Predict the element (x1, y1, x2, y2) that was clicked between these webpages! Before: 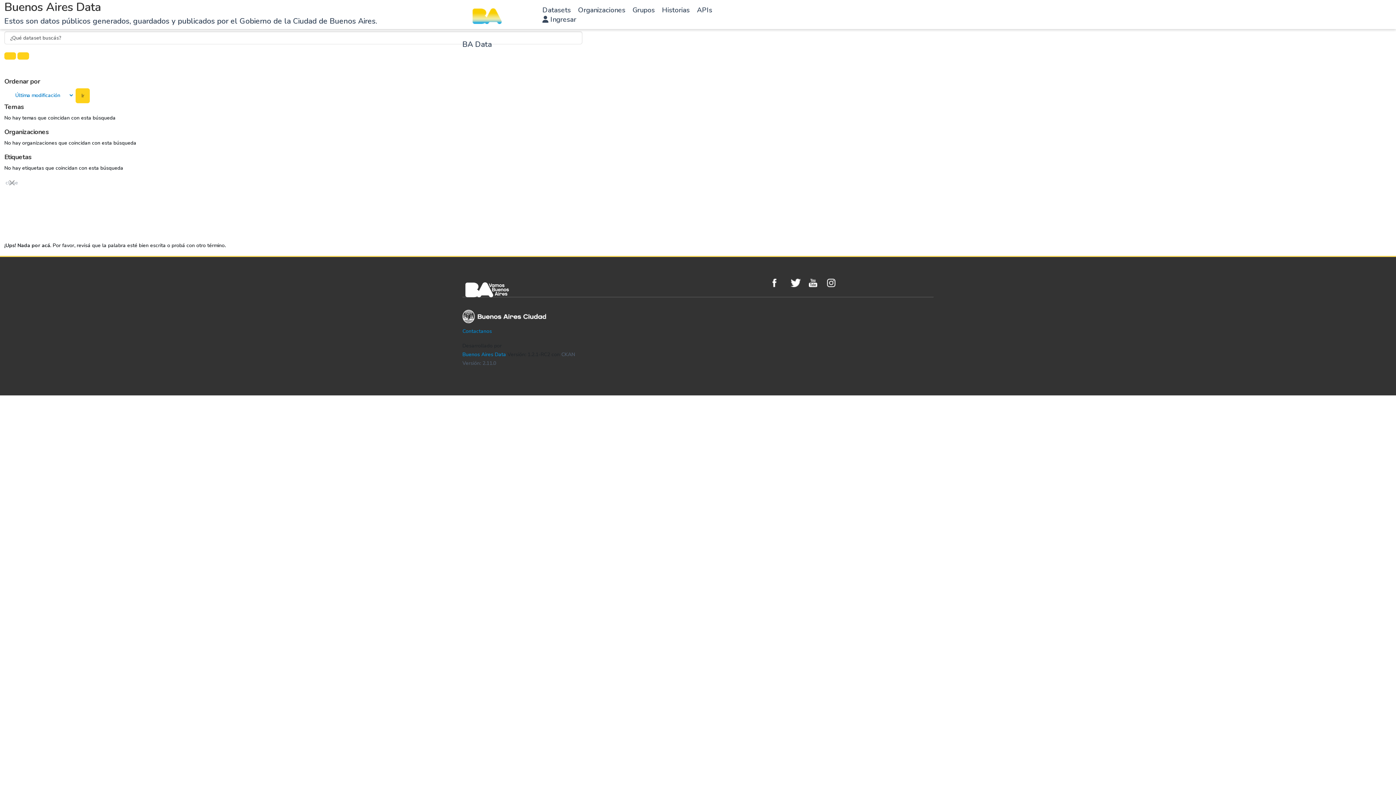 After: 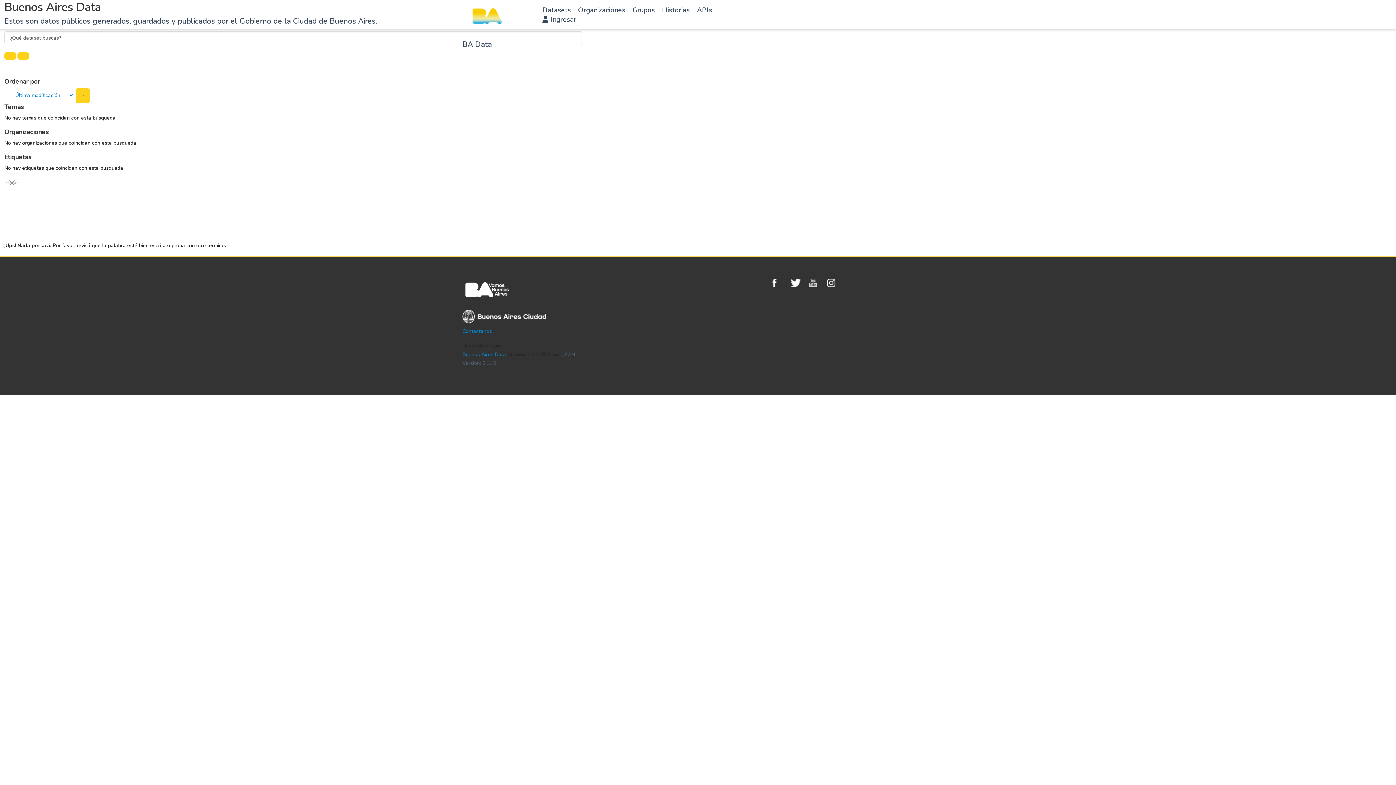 Action: bbox: (809, 278, 823, 287) label: Youtube